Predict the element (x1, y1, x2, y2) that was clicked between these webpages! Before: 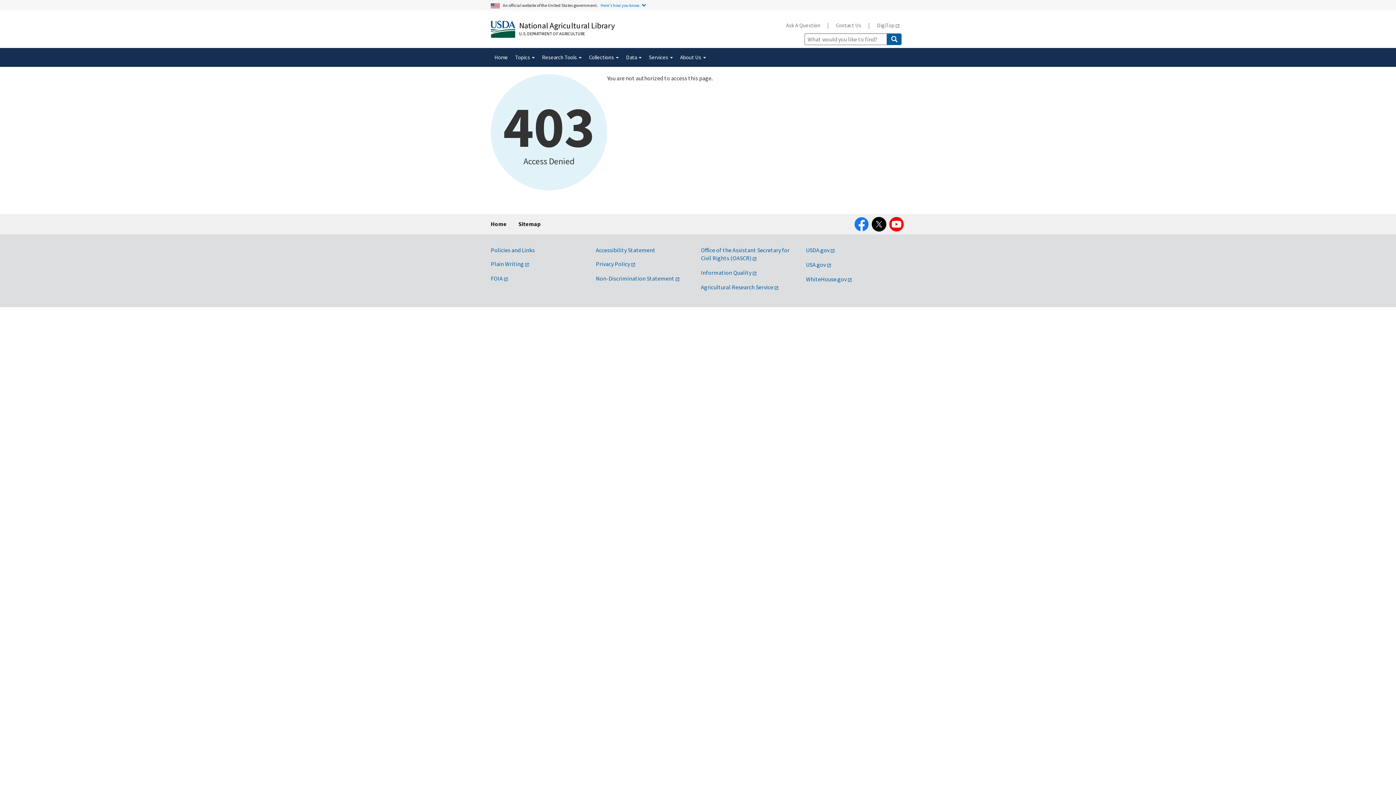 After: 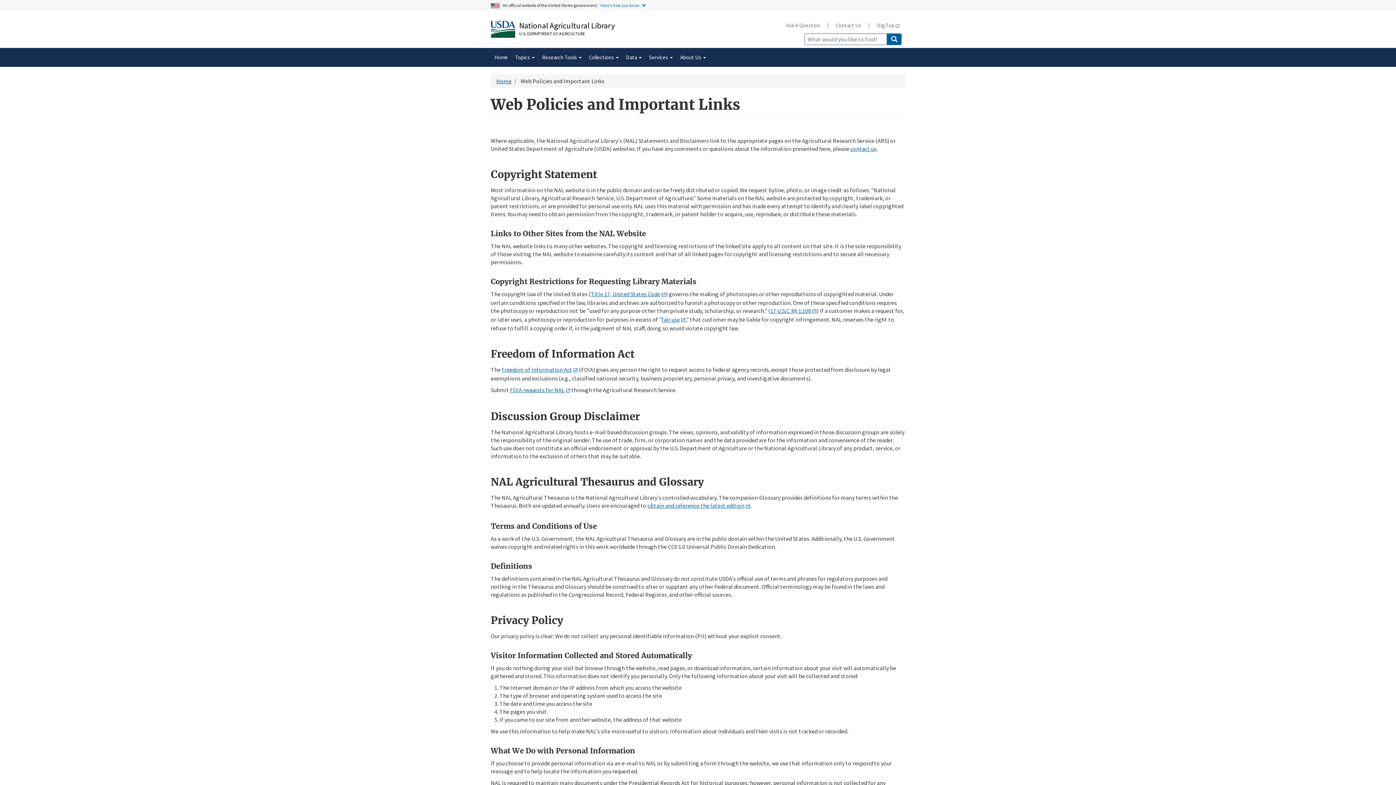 Action: label: Policies and Links bbox: (490, 246, 534, 253)